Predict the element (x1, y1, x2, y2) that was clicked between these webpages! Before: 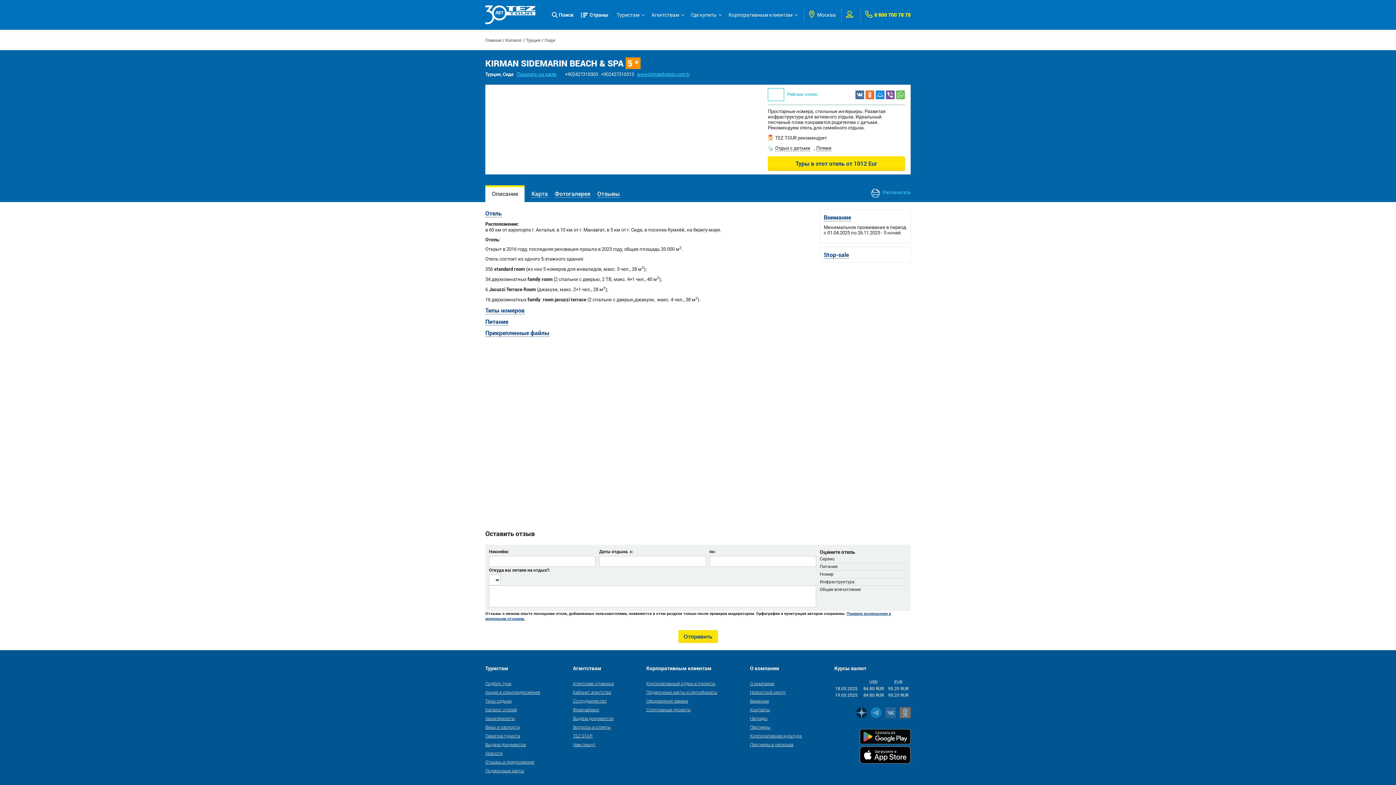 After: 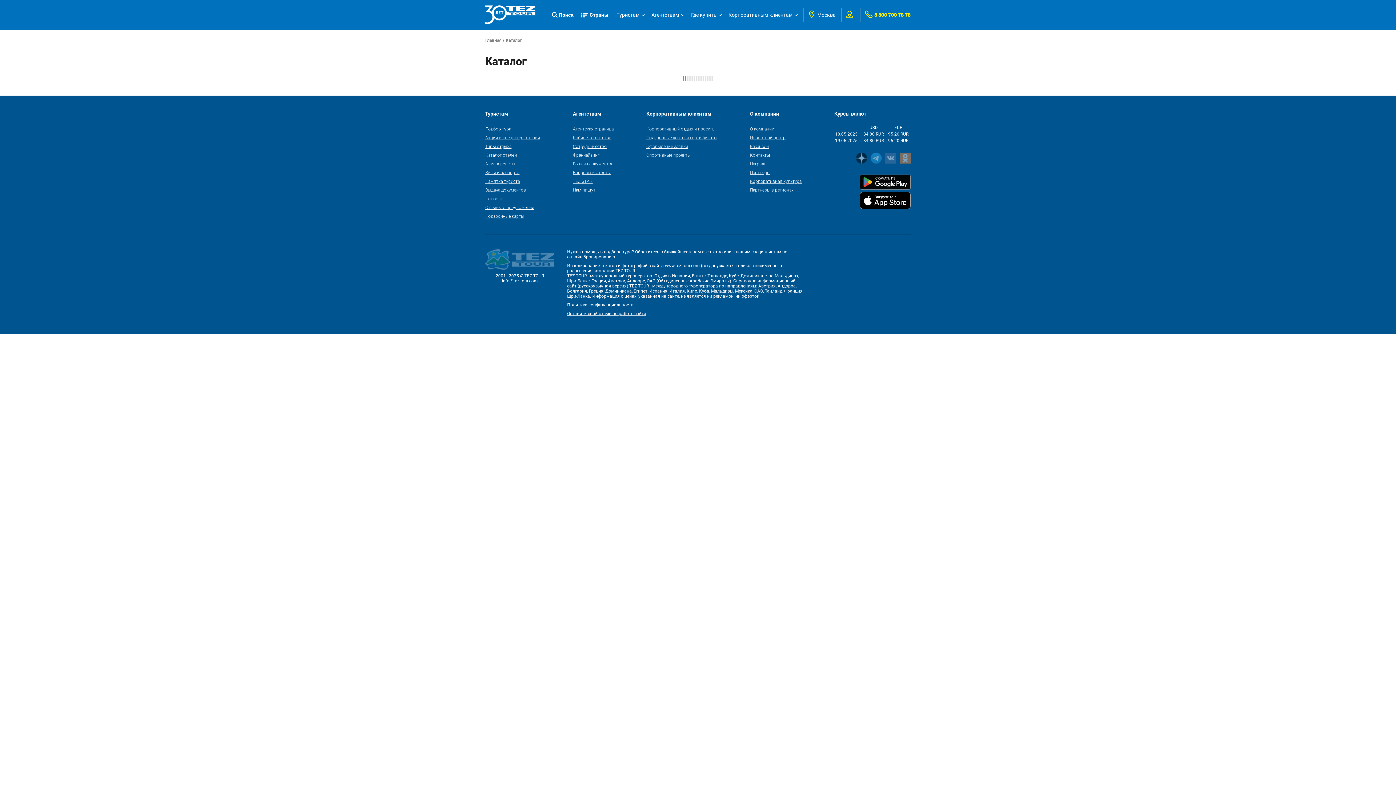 Action: bbox: (505, 36, 522, 43) label: Каталог